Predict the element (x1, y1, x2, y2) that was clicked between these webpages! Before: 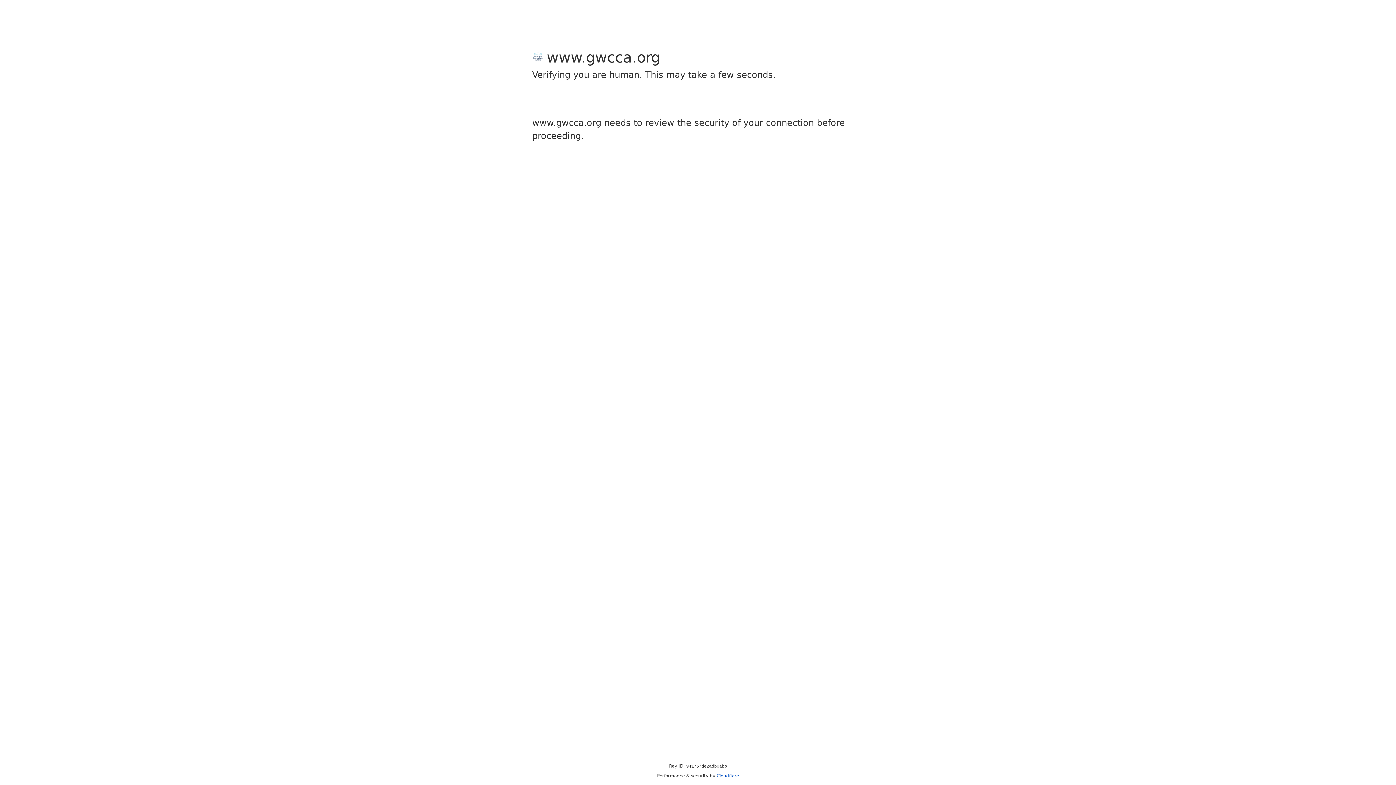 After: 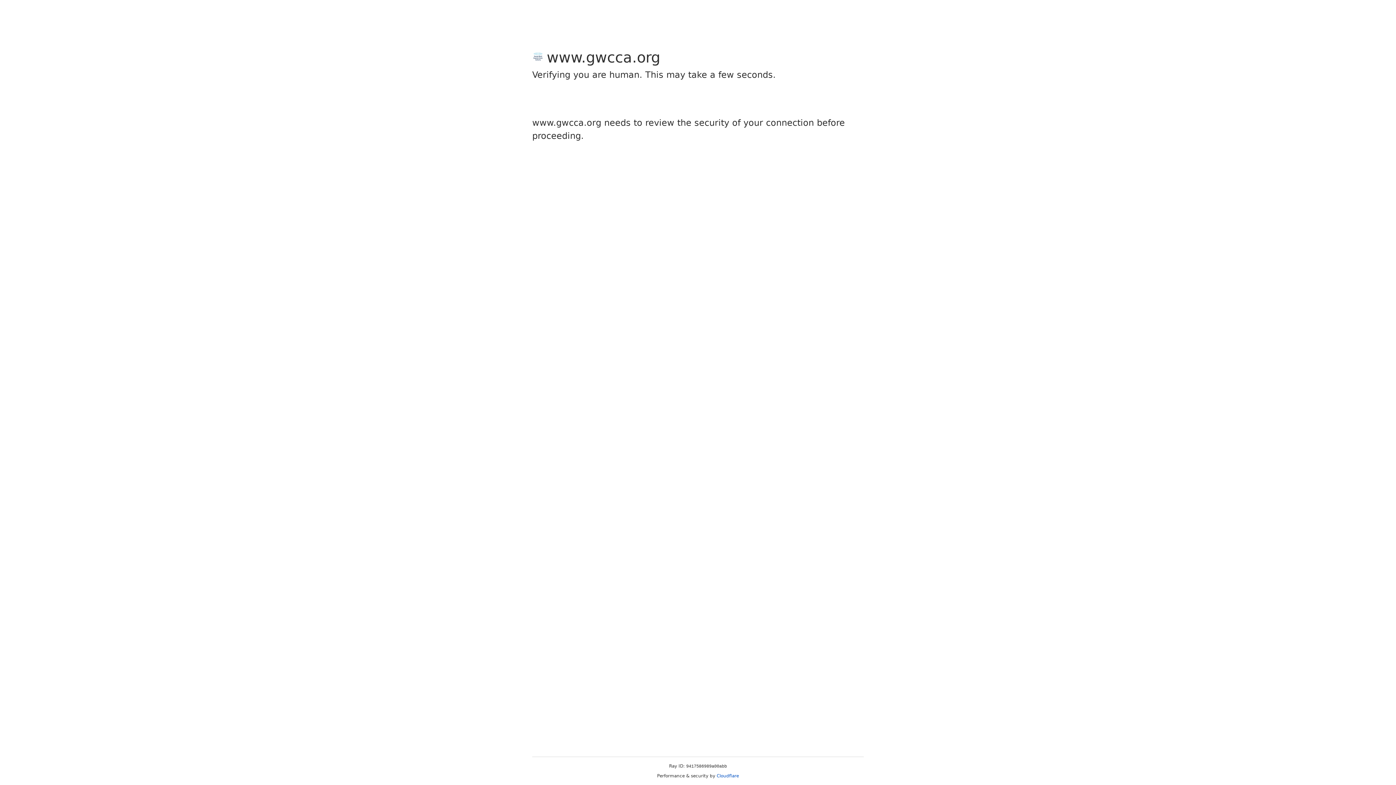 Action: bbox: (716, 773, 739, 778) label: Cloudflare